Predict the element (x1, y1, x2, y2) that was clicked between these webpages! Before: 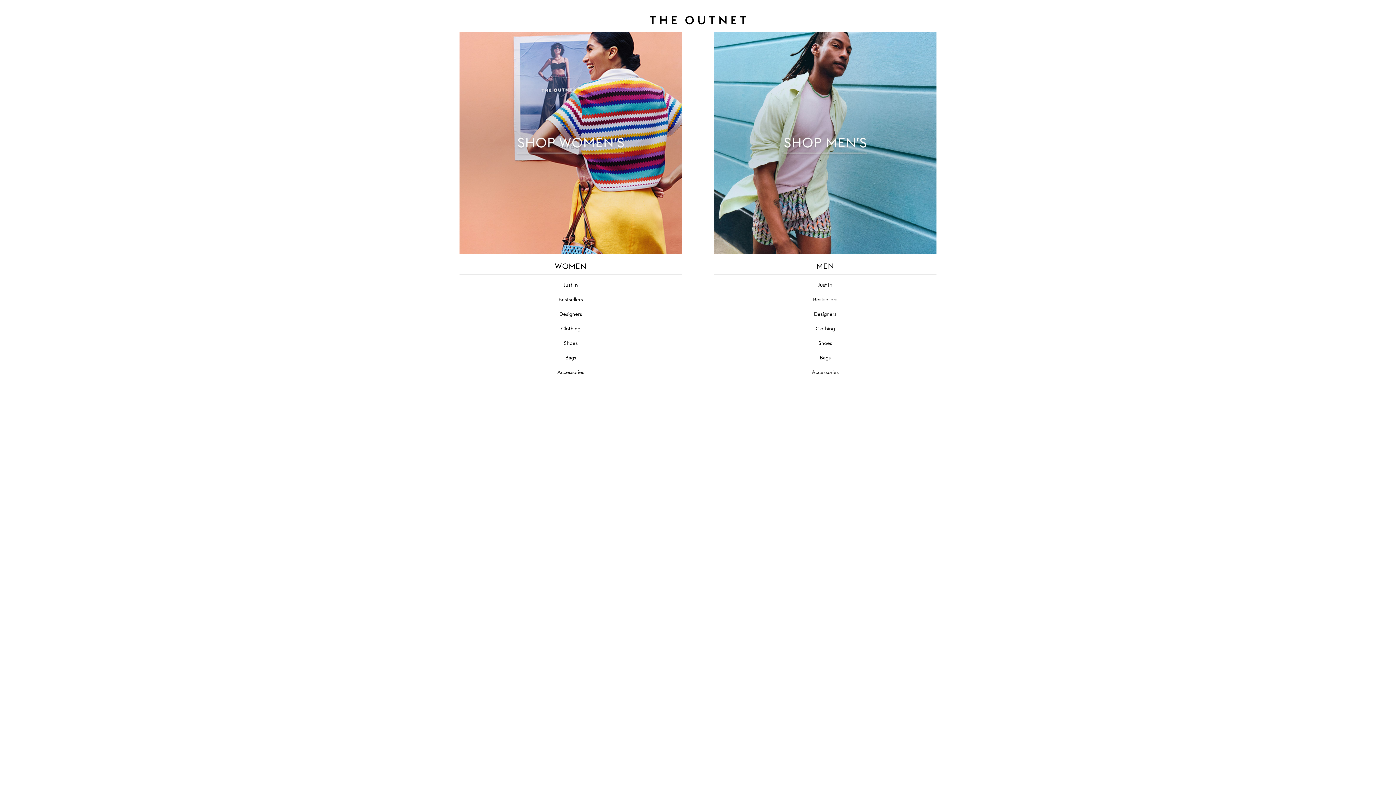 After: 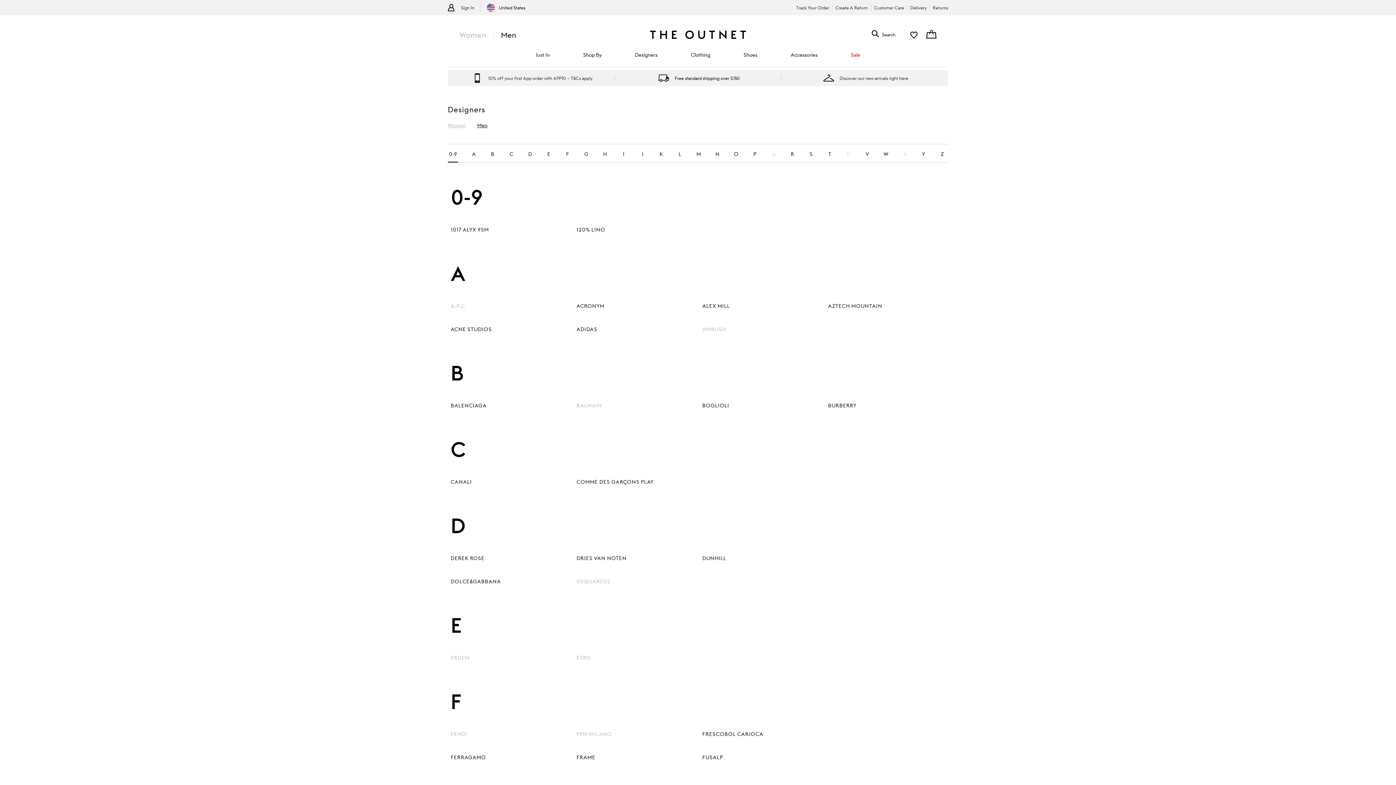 Action: bbox: (814, 311, 836, 317) label: Designers